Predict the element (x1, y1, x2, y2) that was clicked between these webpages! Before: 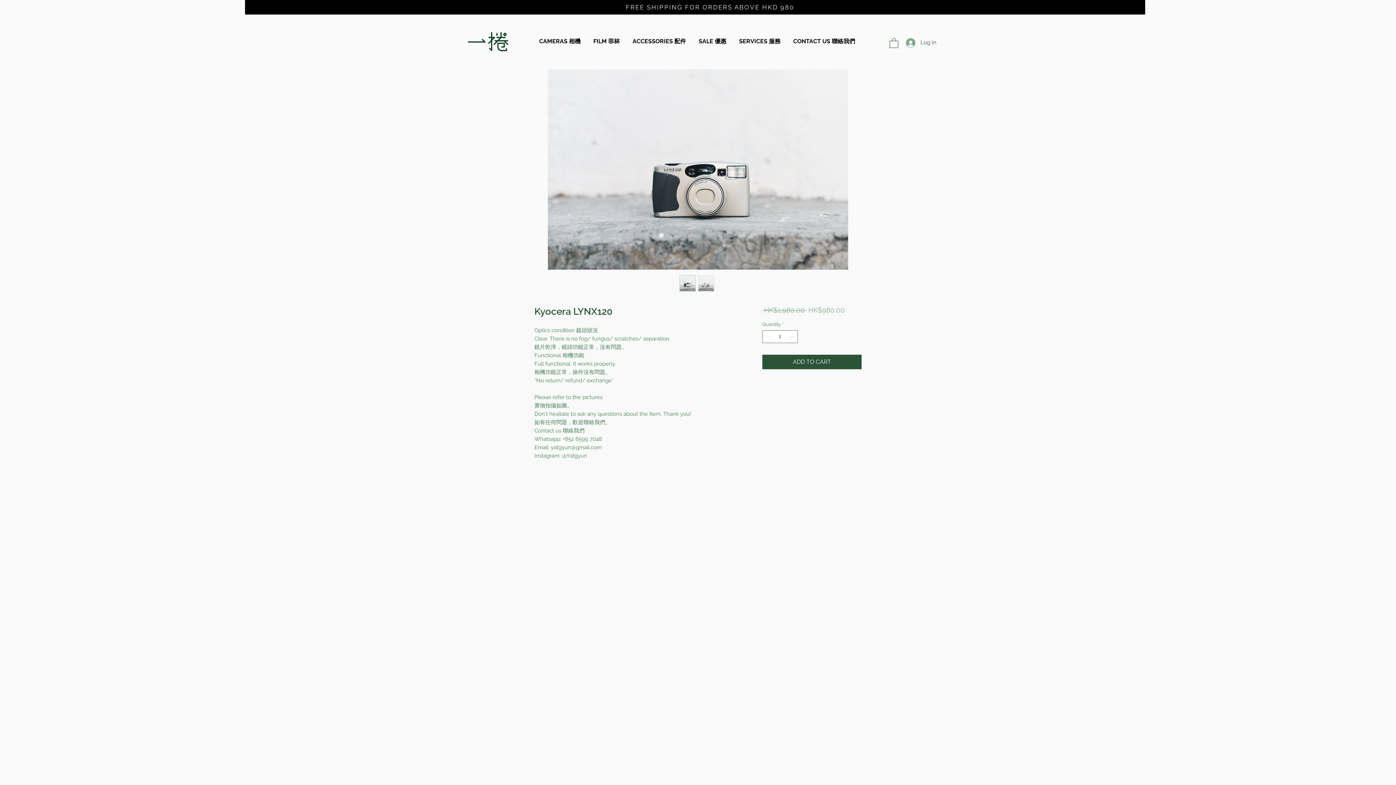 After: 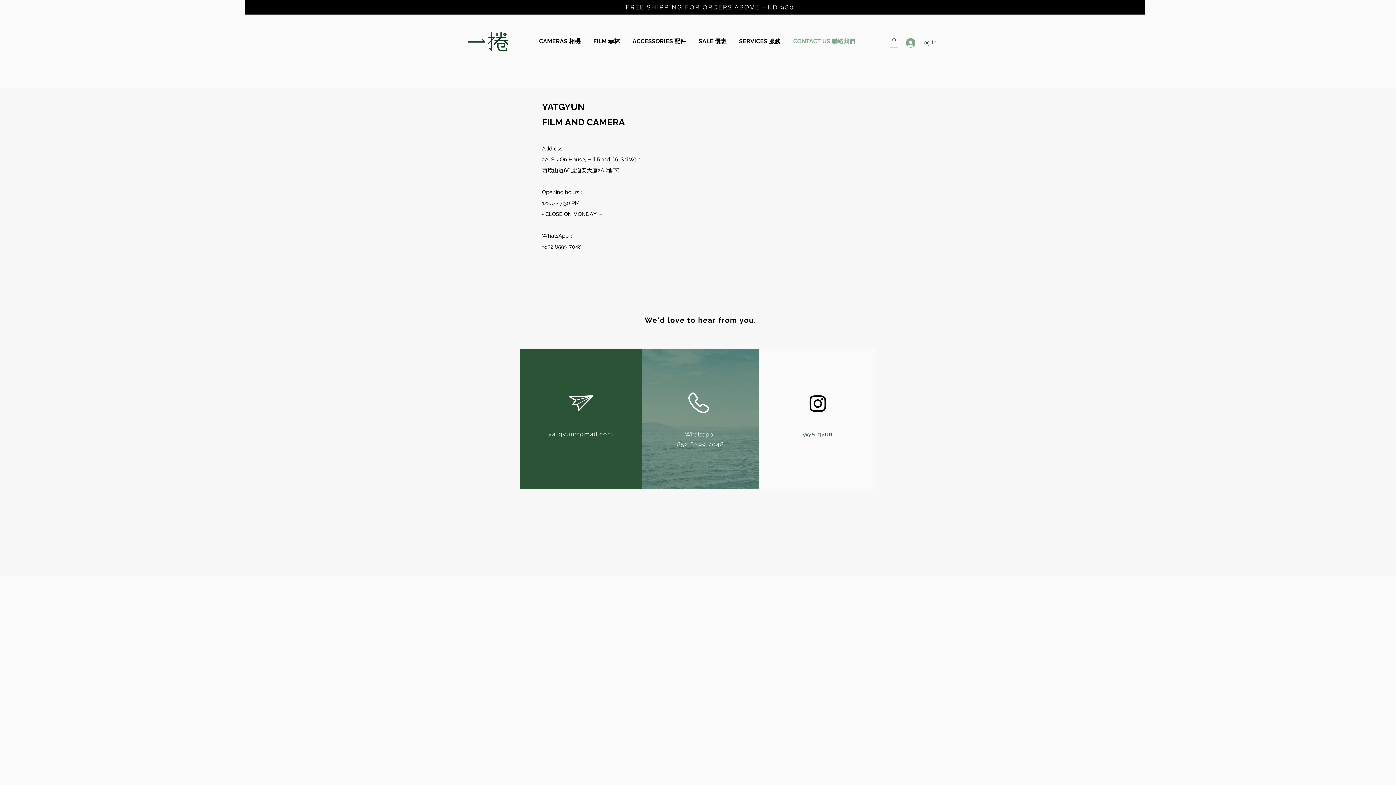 Action: label: CONTACT US 聯絡我們 bbox: (788, 29, 862, 53)